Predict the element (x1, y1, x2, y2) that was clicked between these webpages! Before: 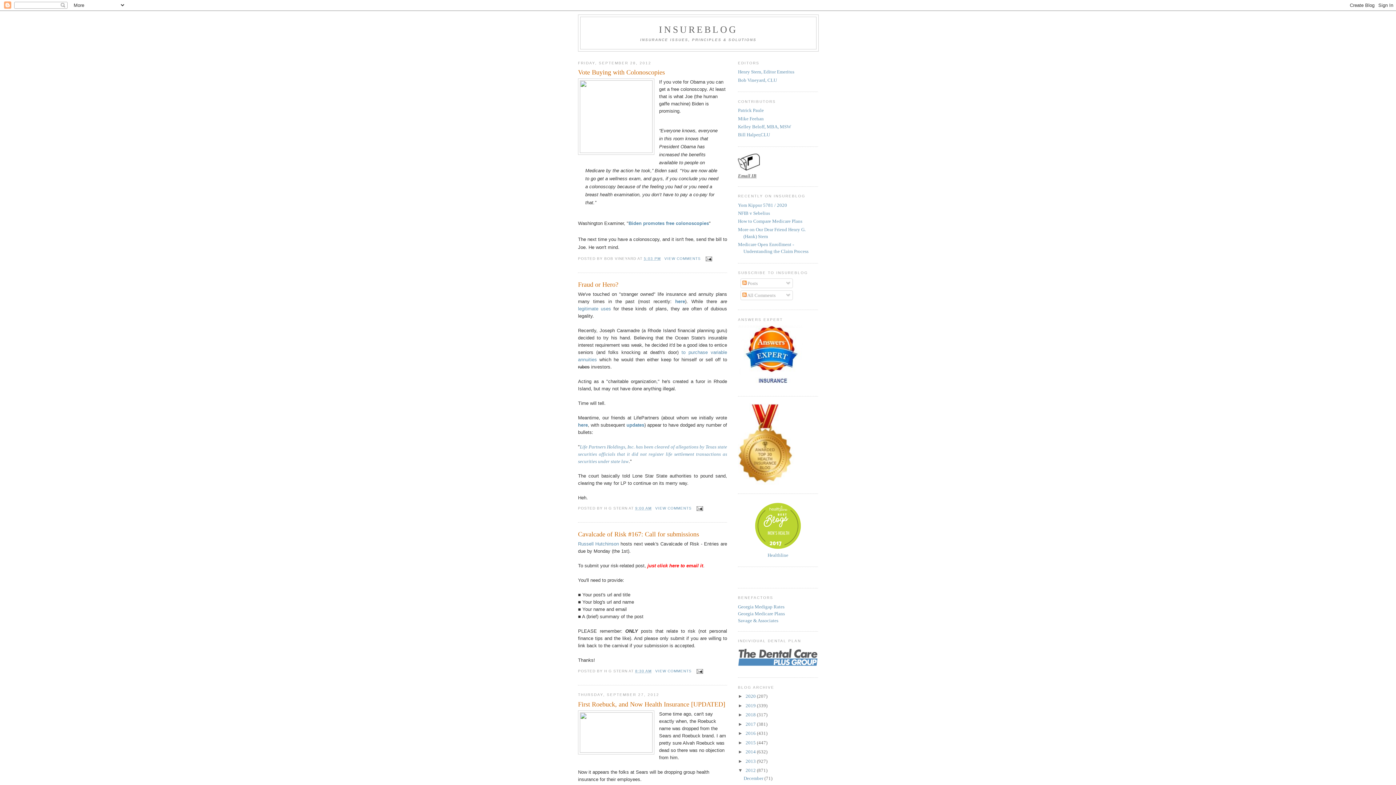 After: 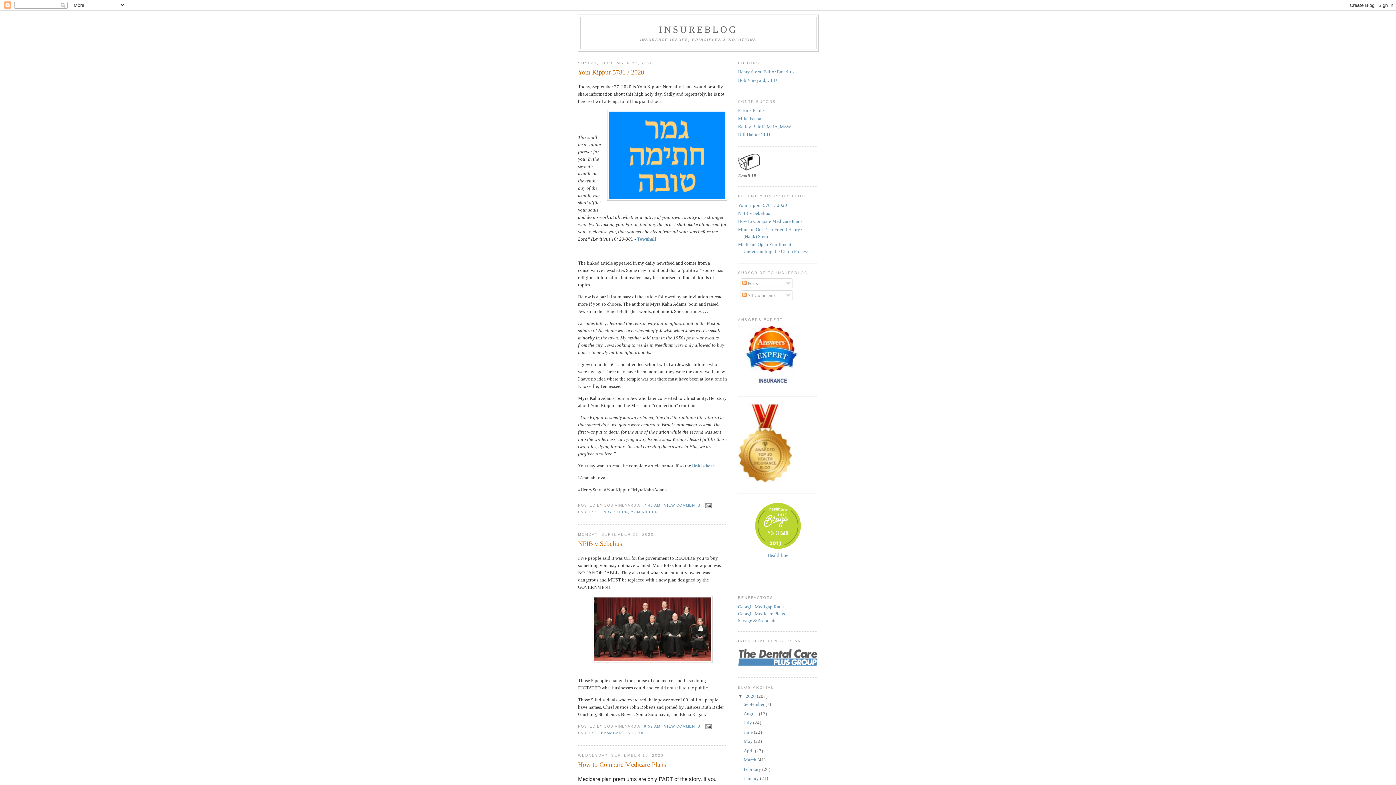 Action: label: 2020  bbox: (745, 693, 757, 699)